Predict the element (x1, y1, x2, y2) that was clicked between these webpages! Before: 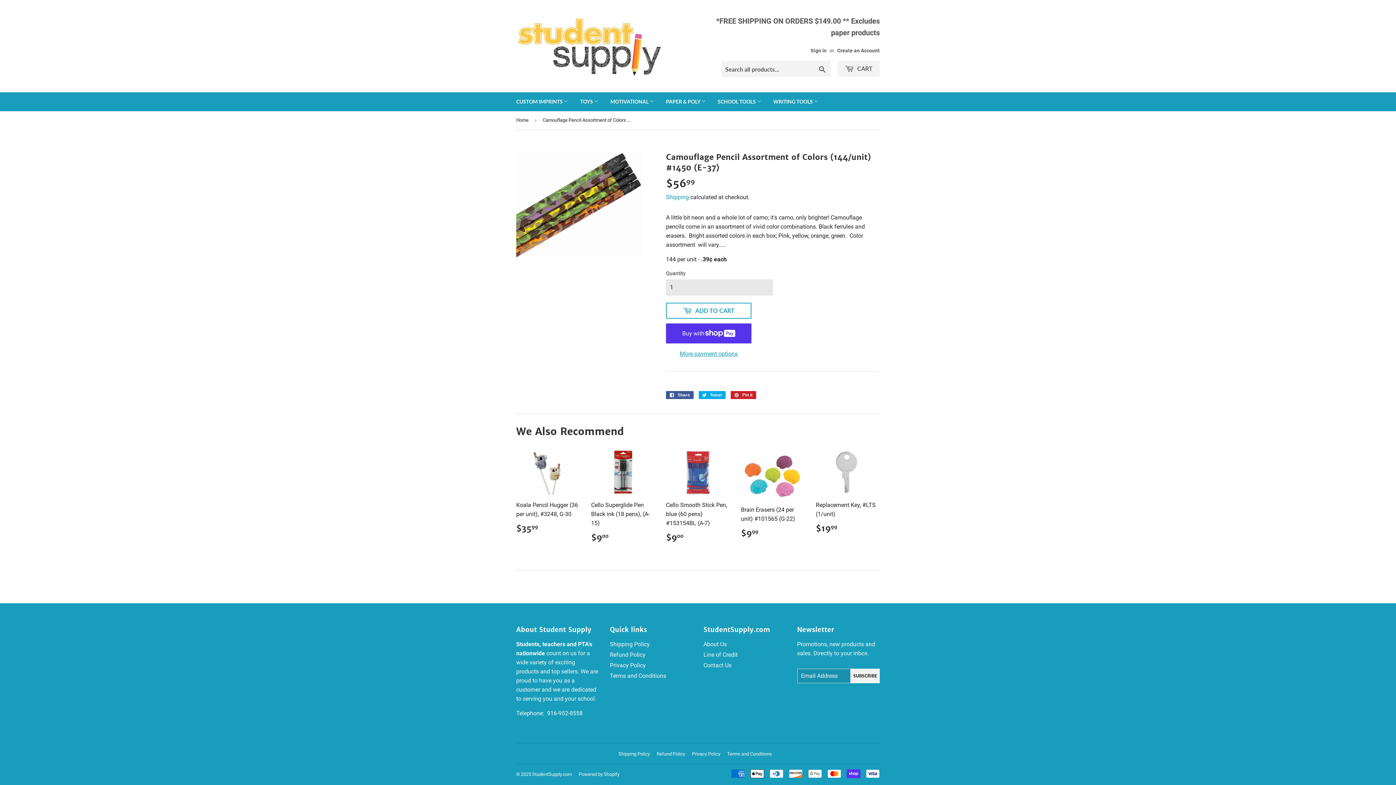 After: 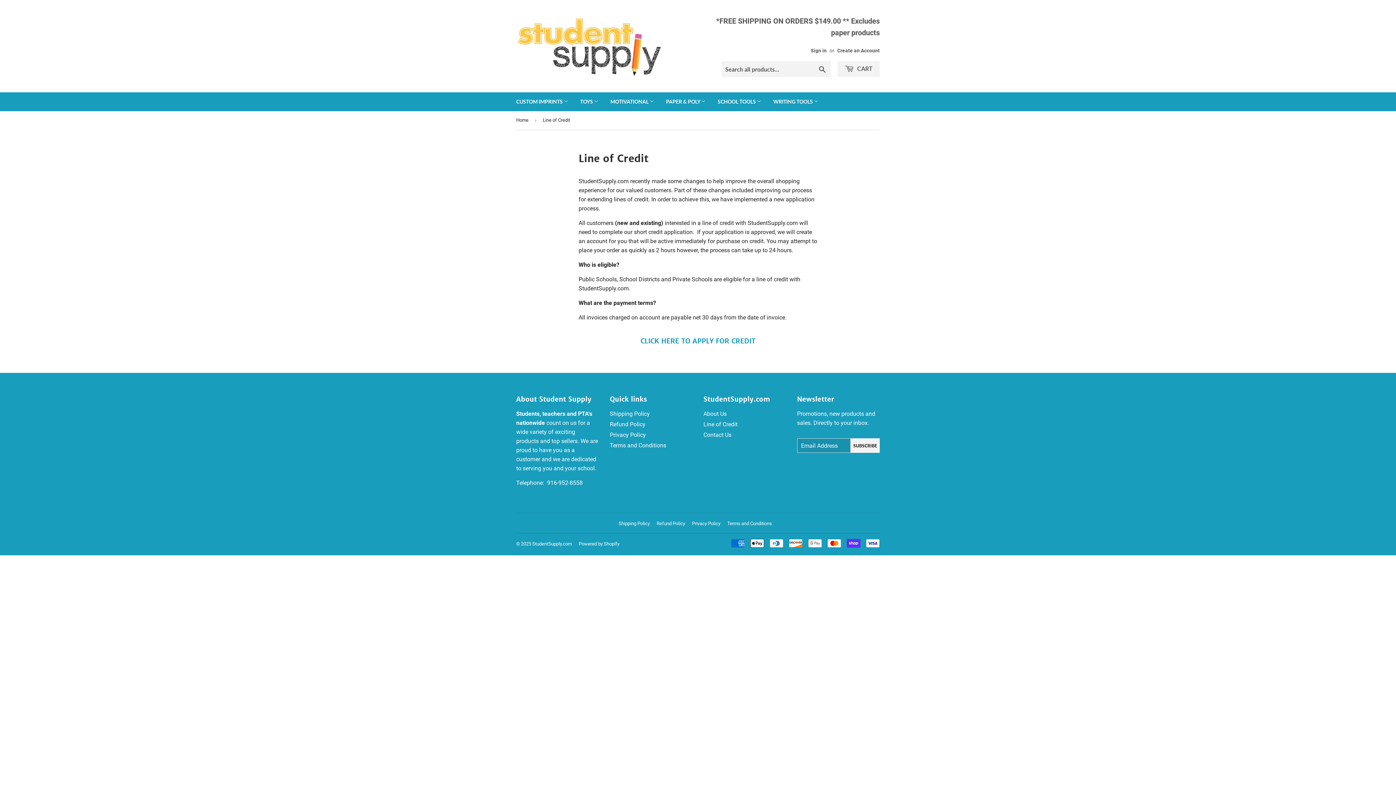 Action: bbox: (703, 651, 737, 658) label: Line of Credit